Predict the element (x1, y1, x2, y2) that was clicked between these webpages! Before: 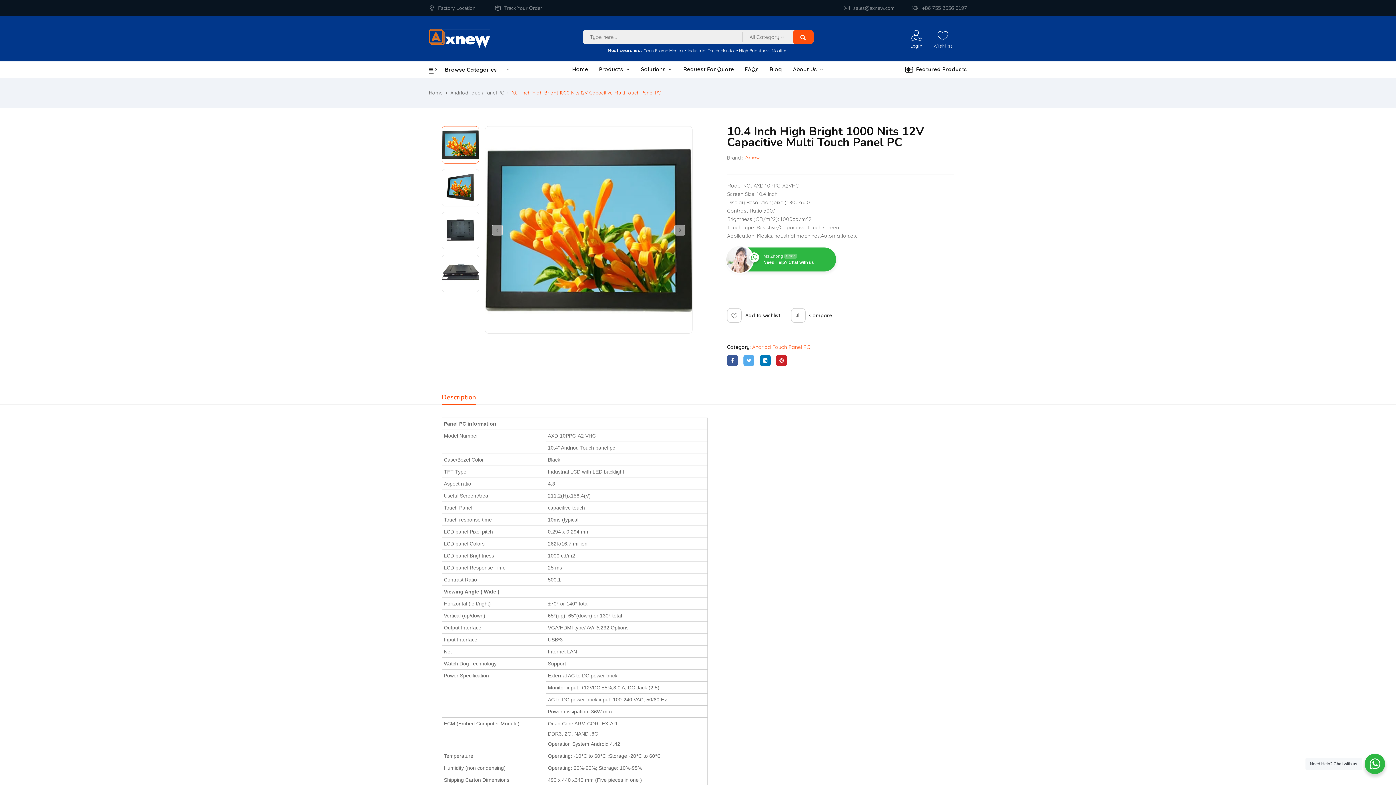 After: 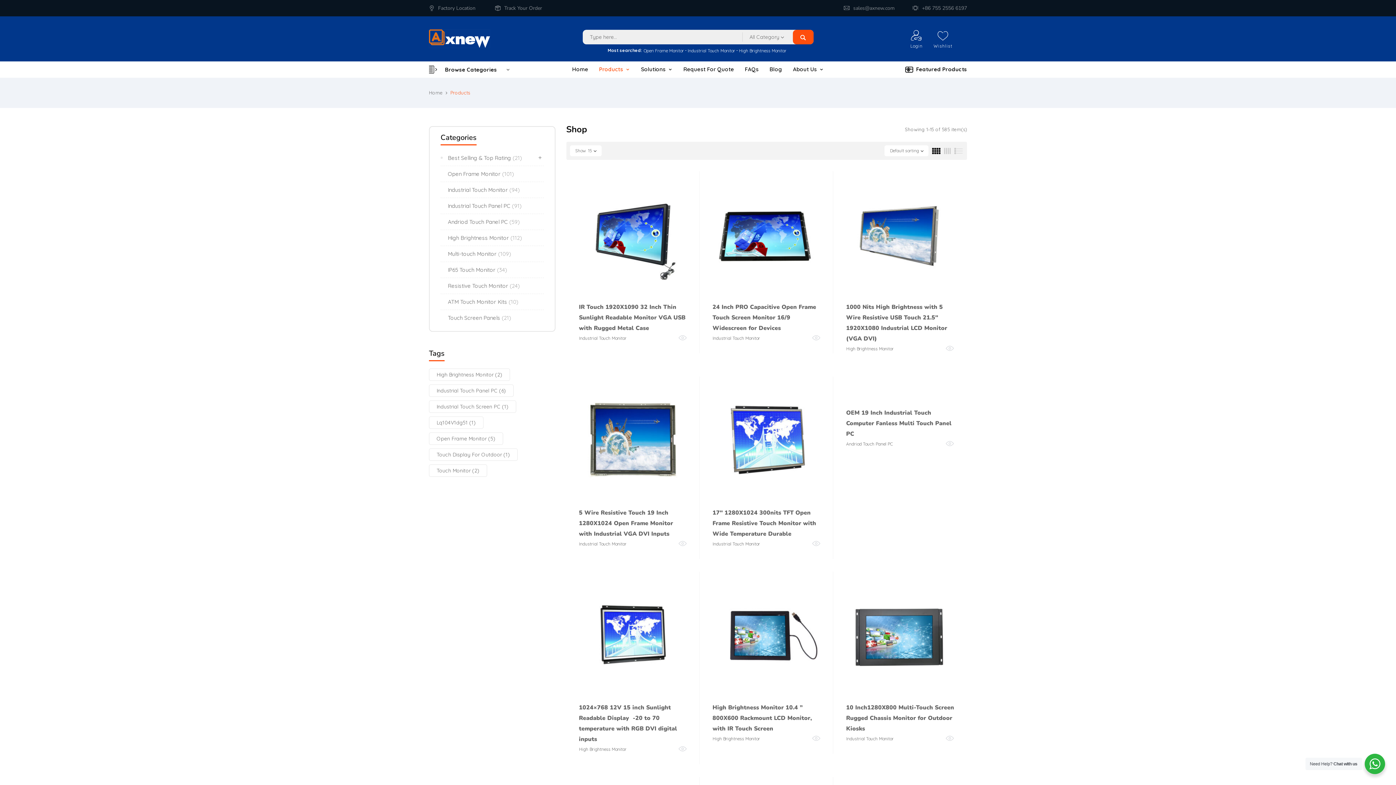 Action: bbox: (599, 65, 630, 74) label: Products